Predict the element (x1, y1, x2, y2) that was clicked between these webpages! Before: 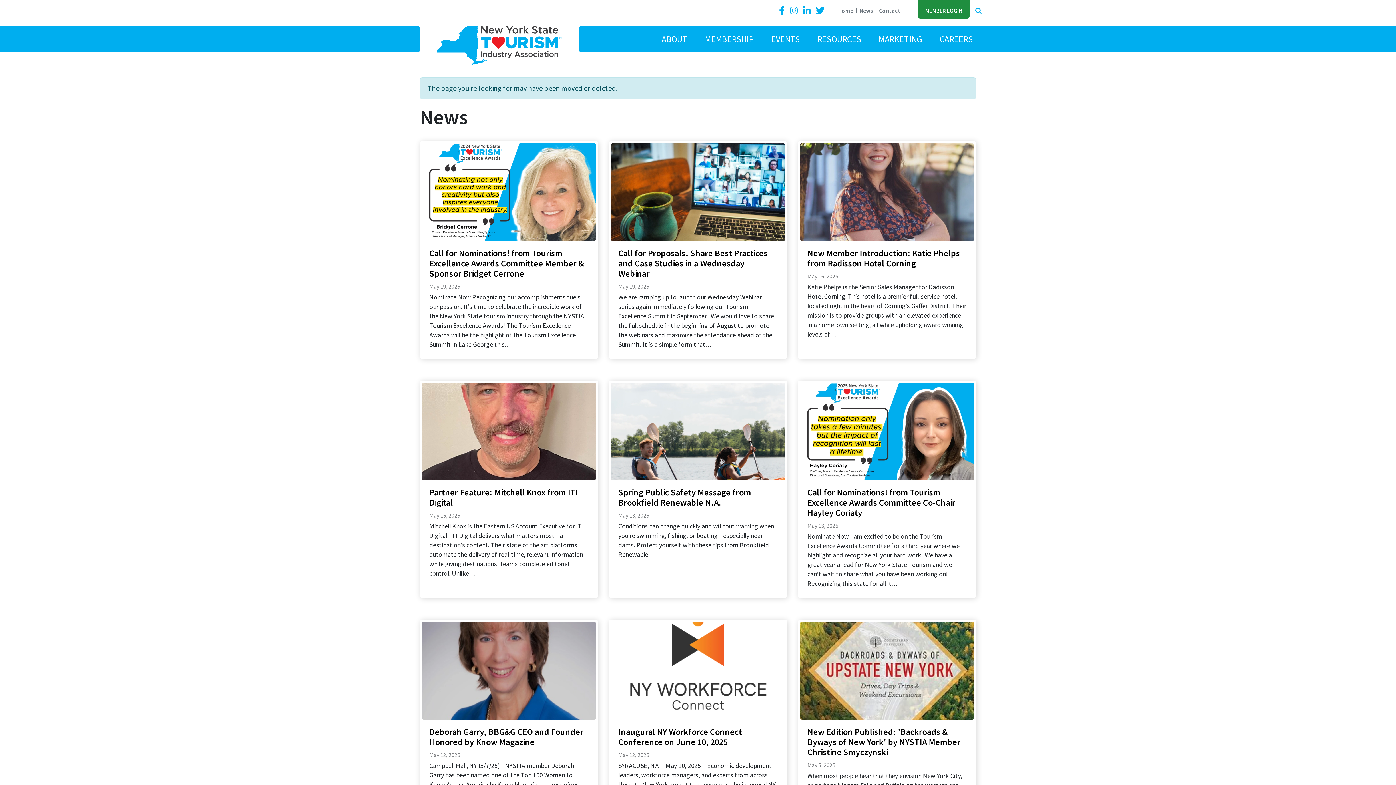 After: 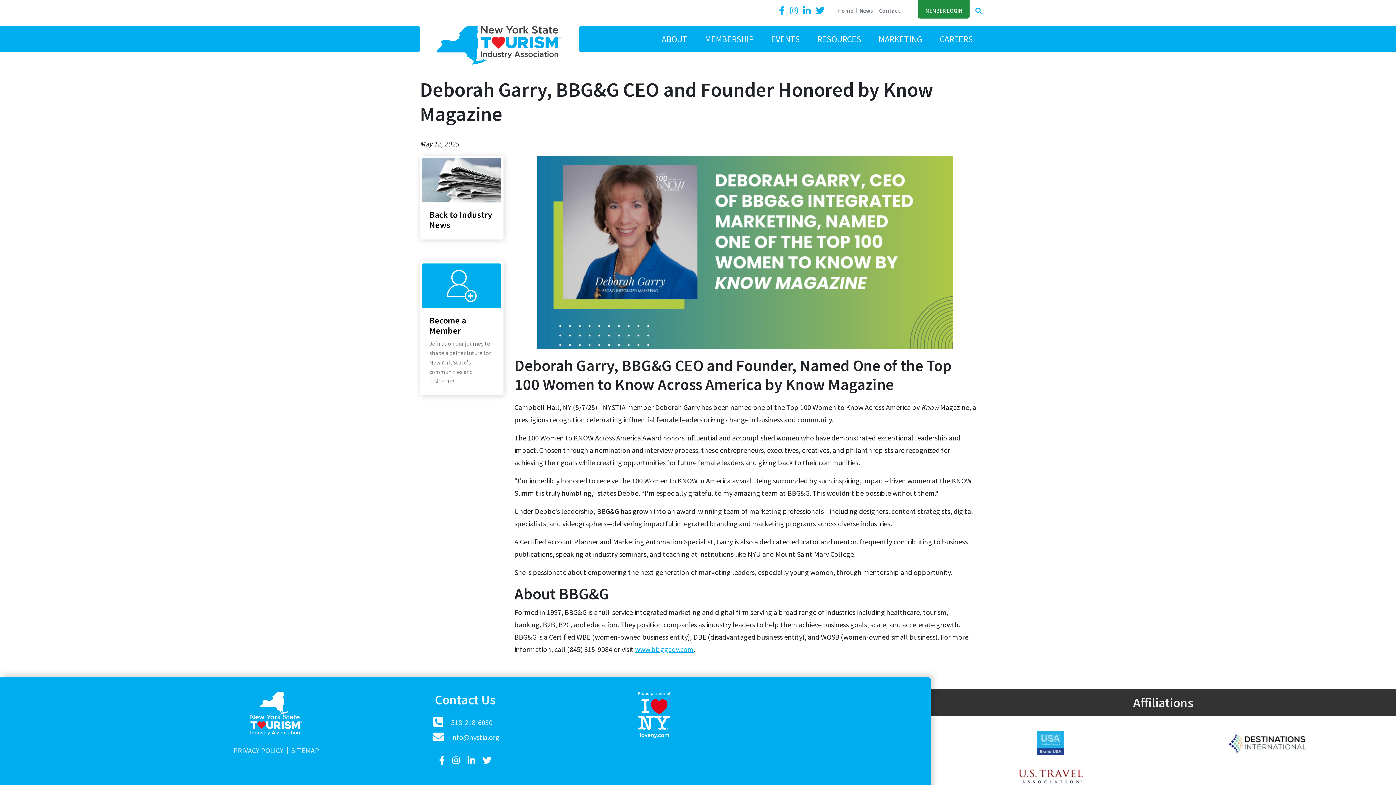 Action: bbox: (420, 620, 598, 837) label: Deborah Garry, BBG&G CEO and Founder Honored by Know Magazine
May 12, 2025
Campbell Hall, NY (5/7/25) - NYSTIA member Deborah Garry has been named one of the Top 100 Women to Know Across America by Know Magazine, a prestigious recognition celebrating influential female leaders driving change in business and community. The 100 Women to KNOW Across America Award honors…